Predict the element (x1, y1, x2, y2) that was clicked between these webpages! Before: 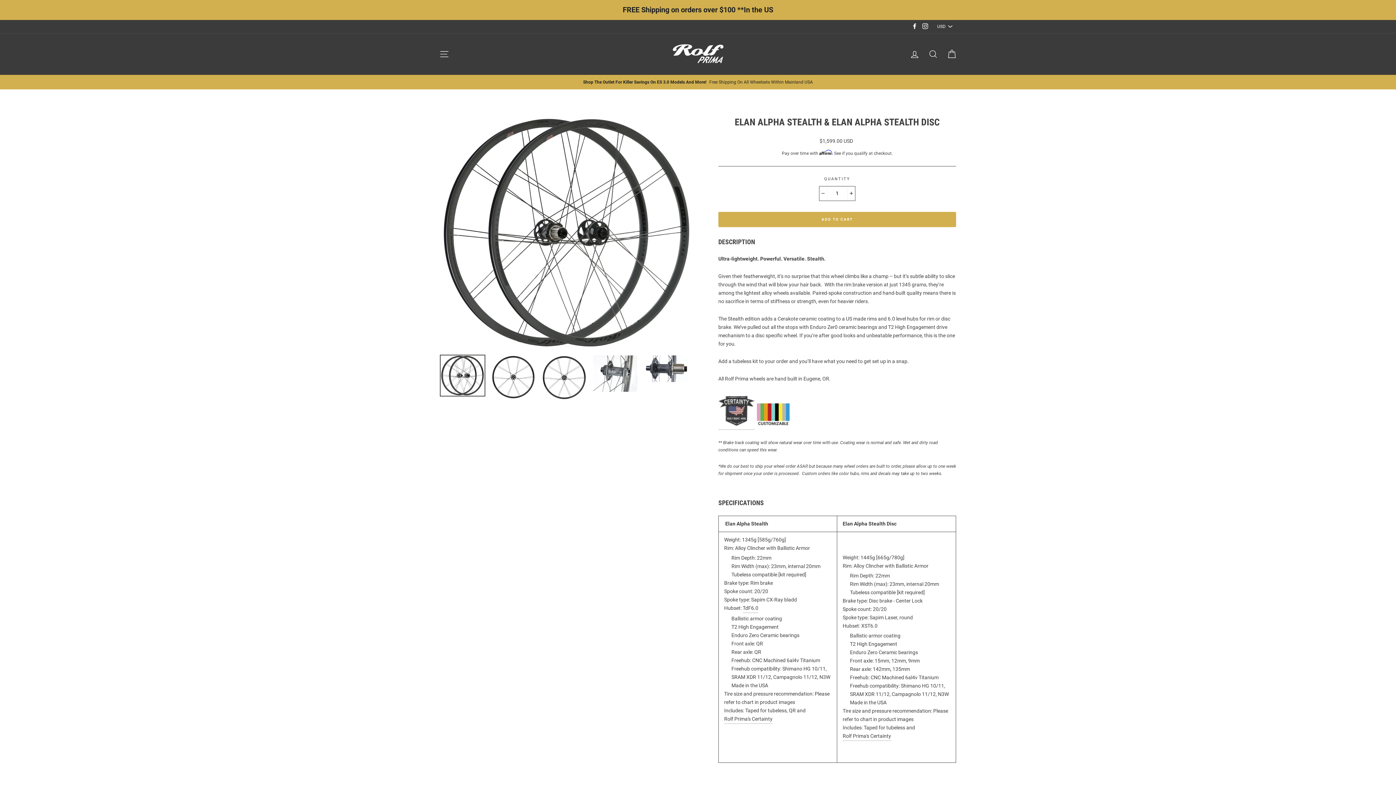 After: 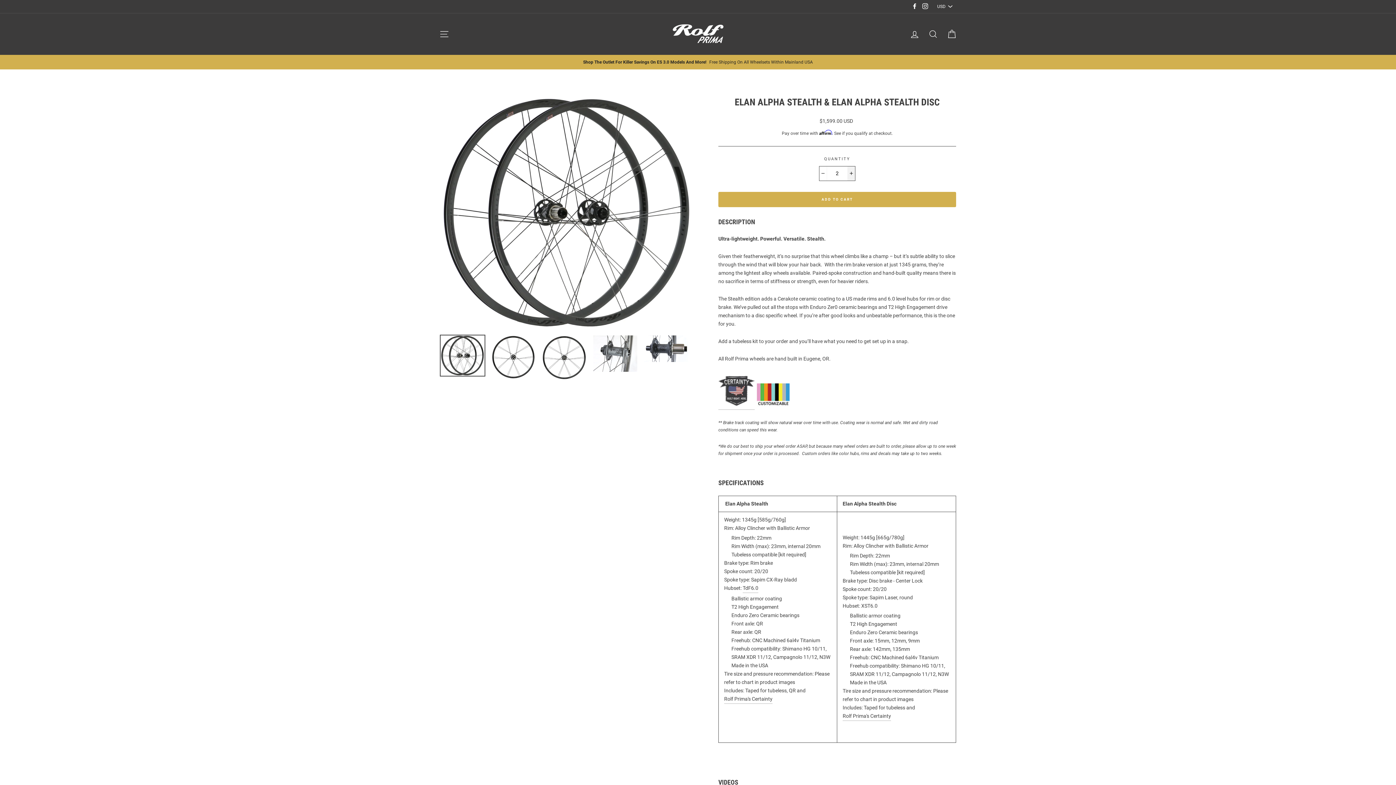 Action: bbox: (847, 154, 855, 168) label: Increase item quantity by one